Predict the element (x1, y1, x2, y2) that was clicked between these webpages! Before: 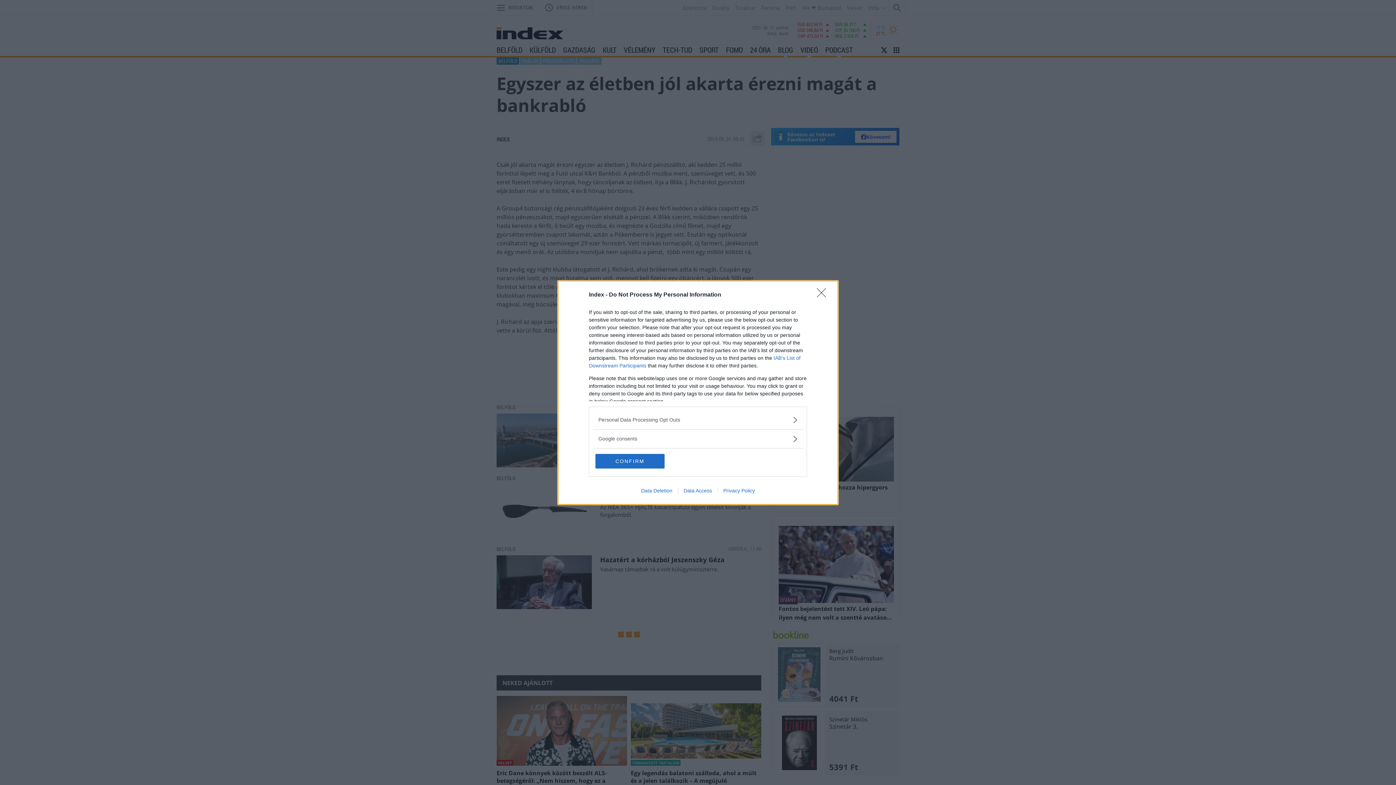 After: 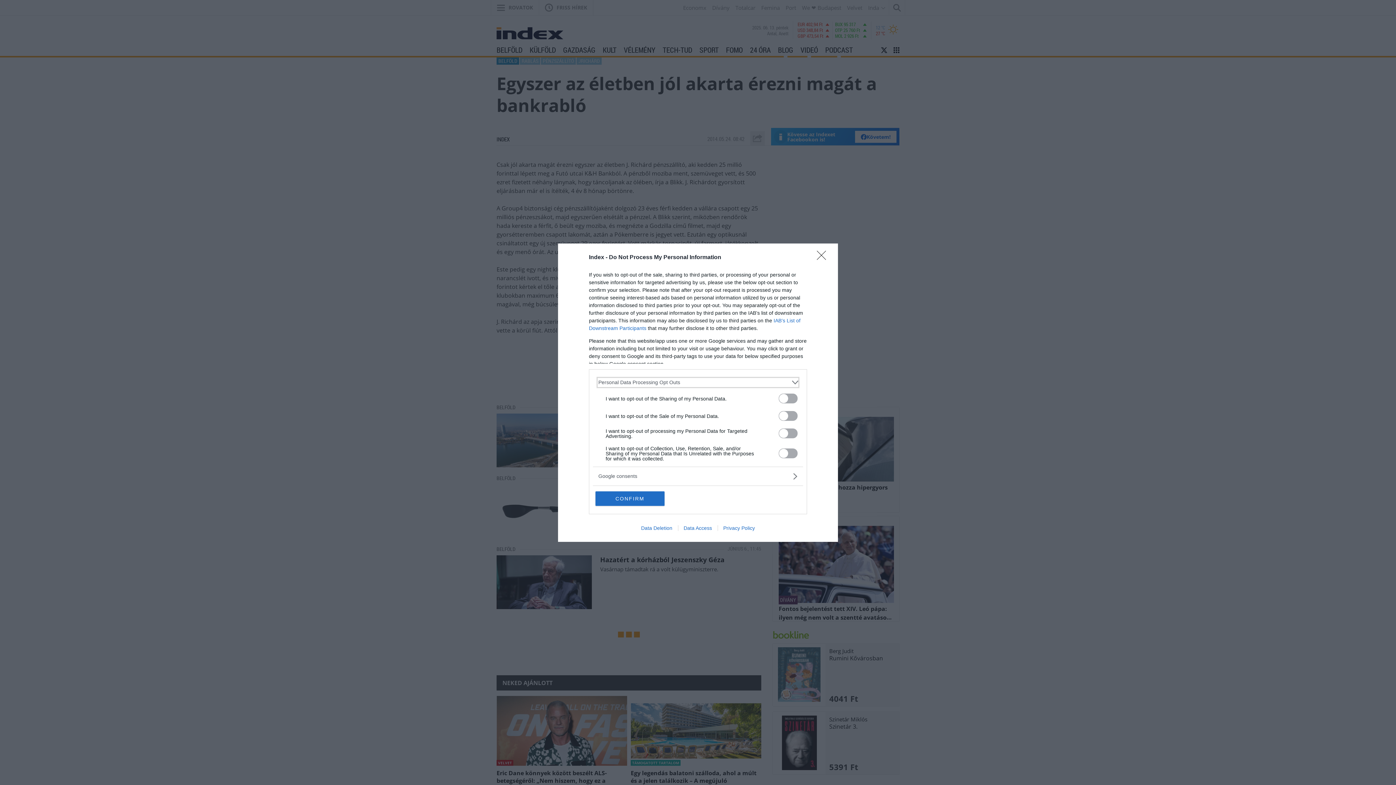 Action: bbox: (598, 416, 797, 423) label: Opt-Outs